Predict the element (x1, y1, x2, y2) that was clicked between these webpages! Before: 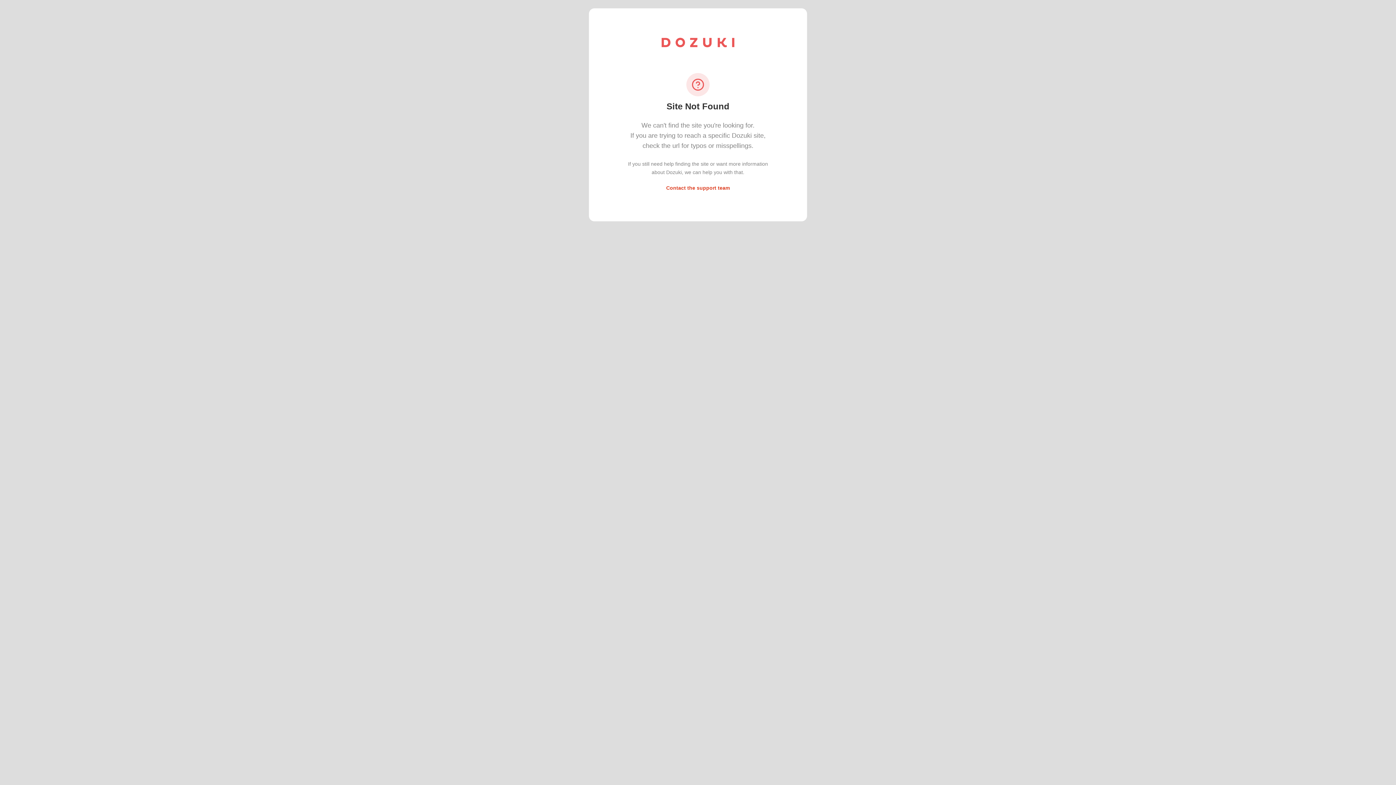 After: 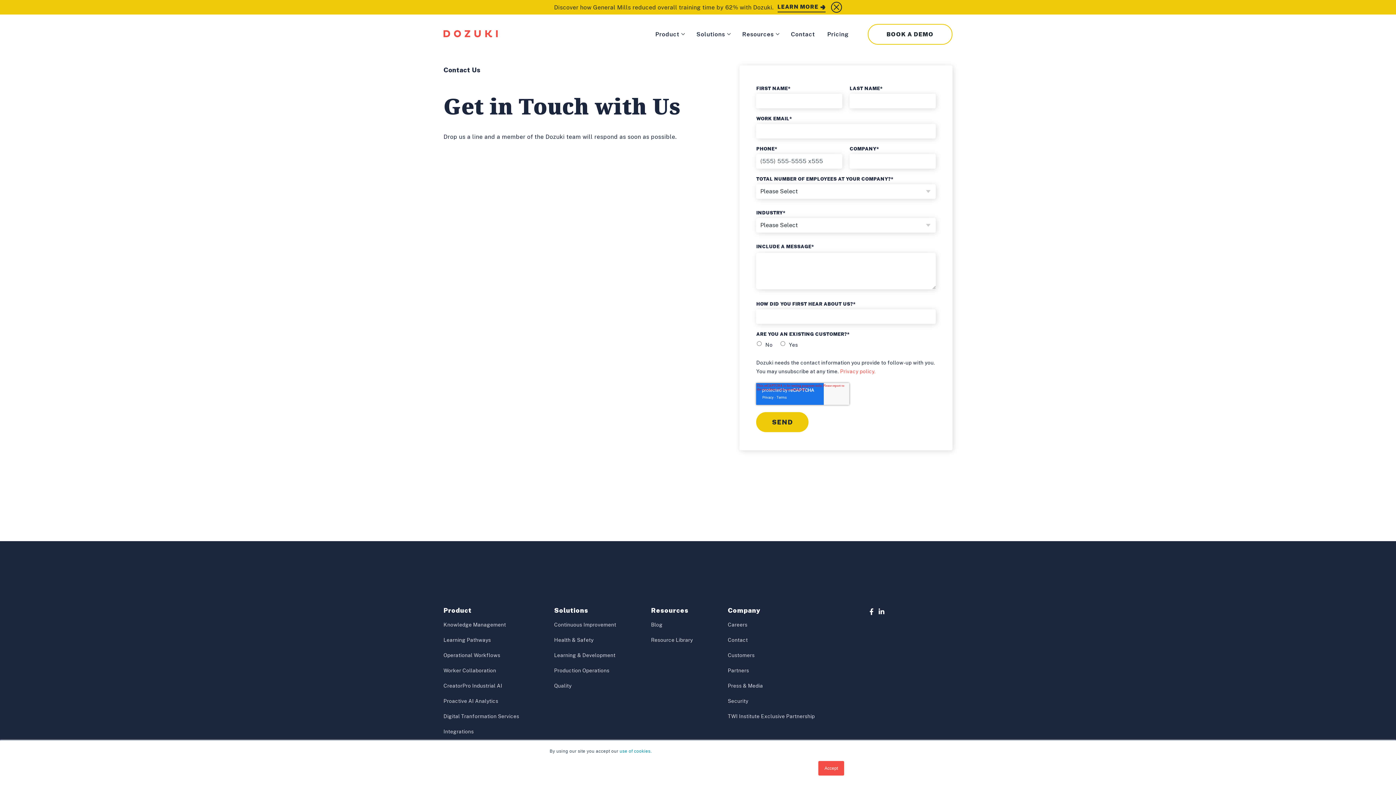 Action: bbox: (666, 185, 730, 190) label: Contact the support team